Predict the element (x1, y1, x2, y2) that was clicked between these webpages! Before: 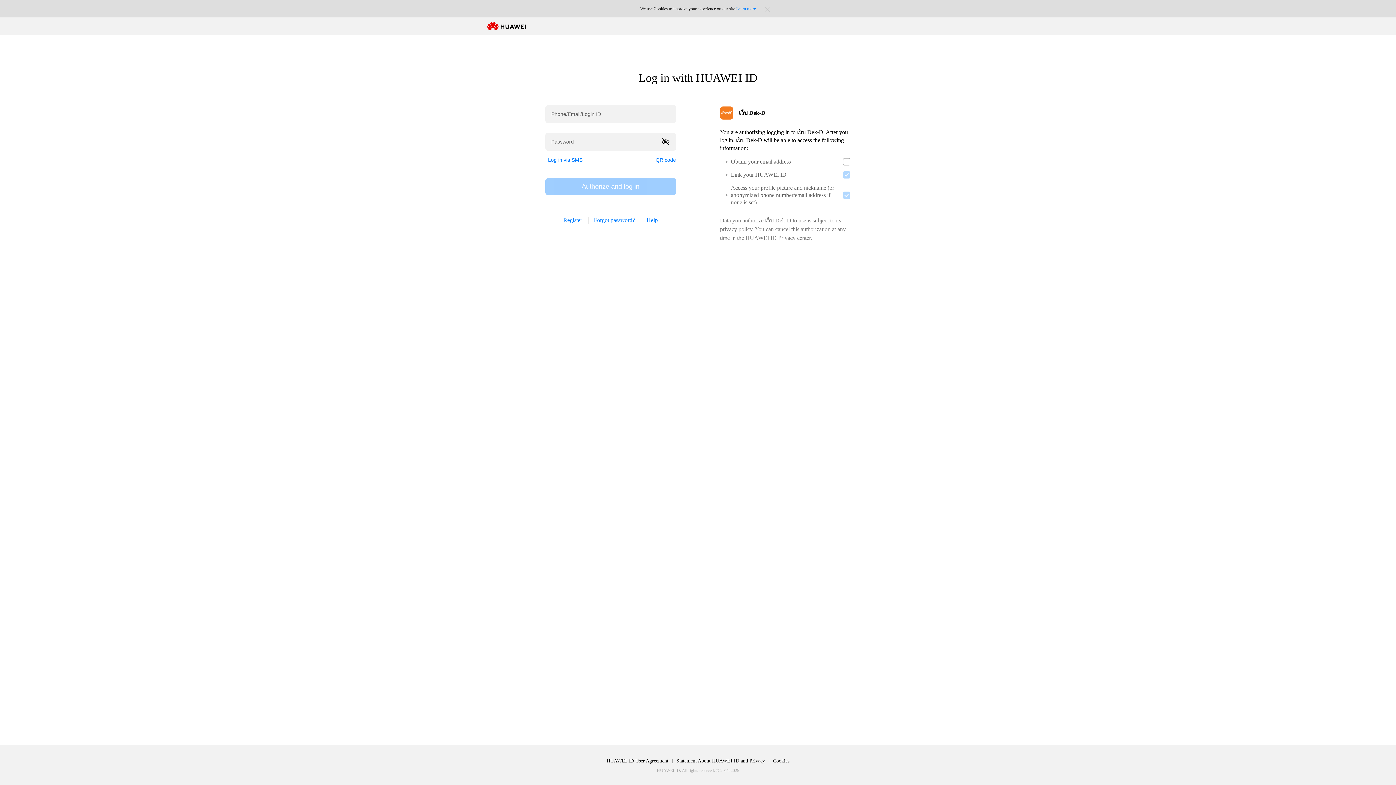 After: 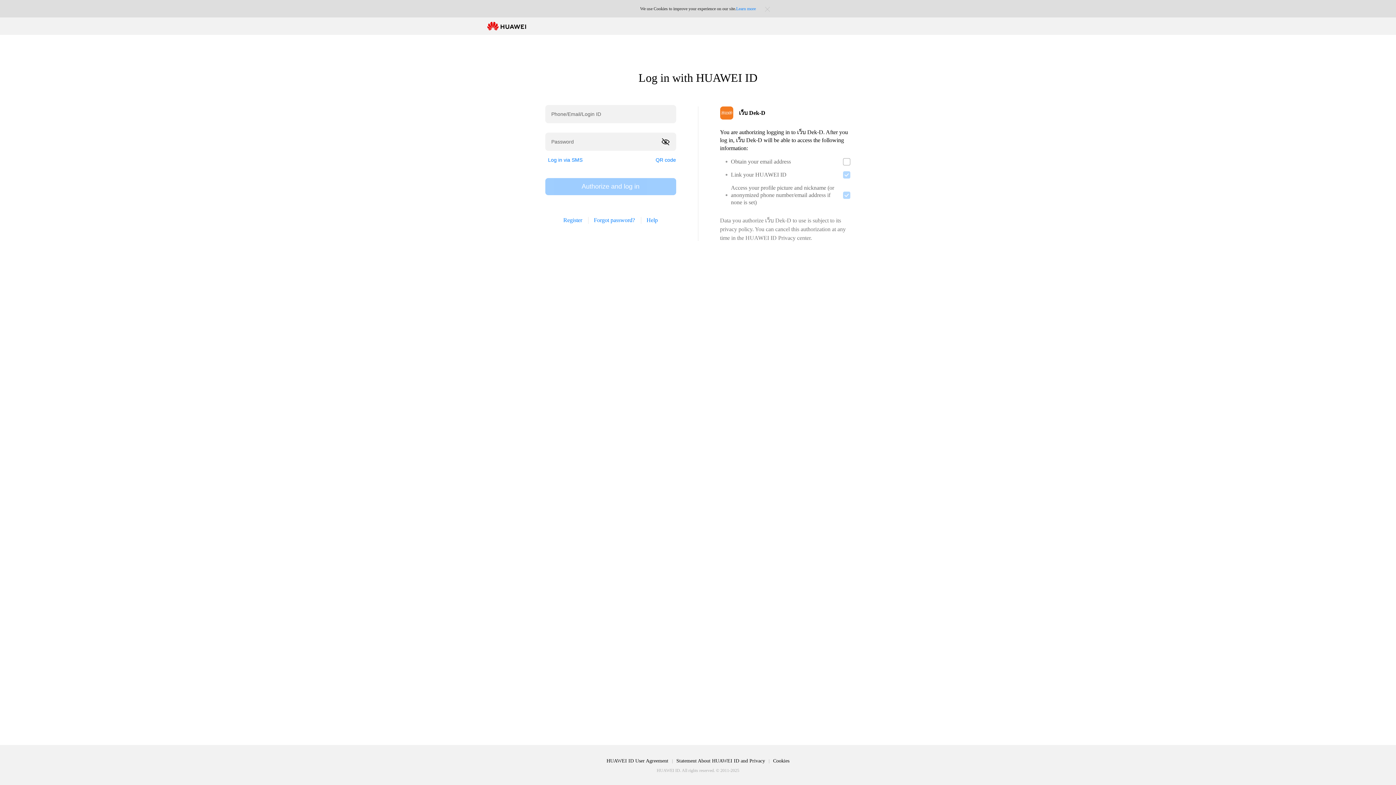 Action: bbox: (769, 758, 793, 764) label: Cookies